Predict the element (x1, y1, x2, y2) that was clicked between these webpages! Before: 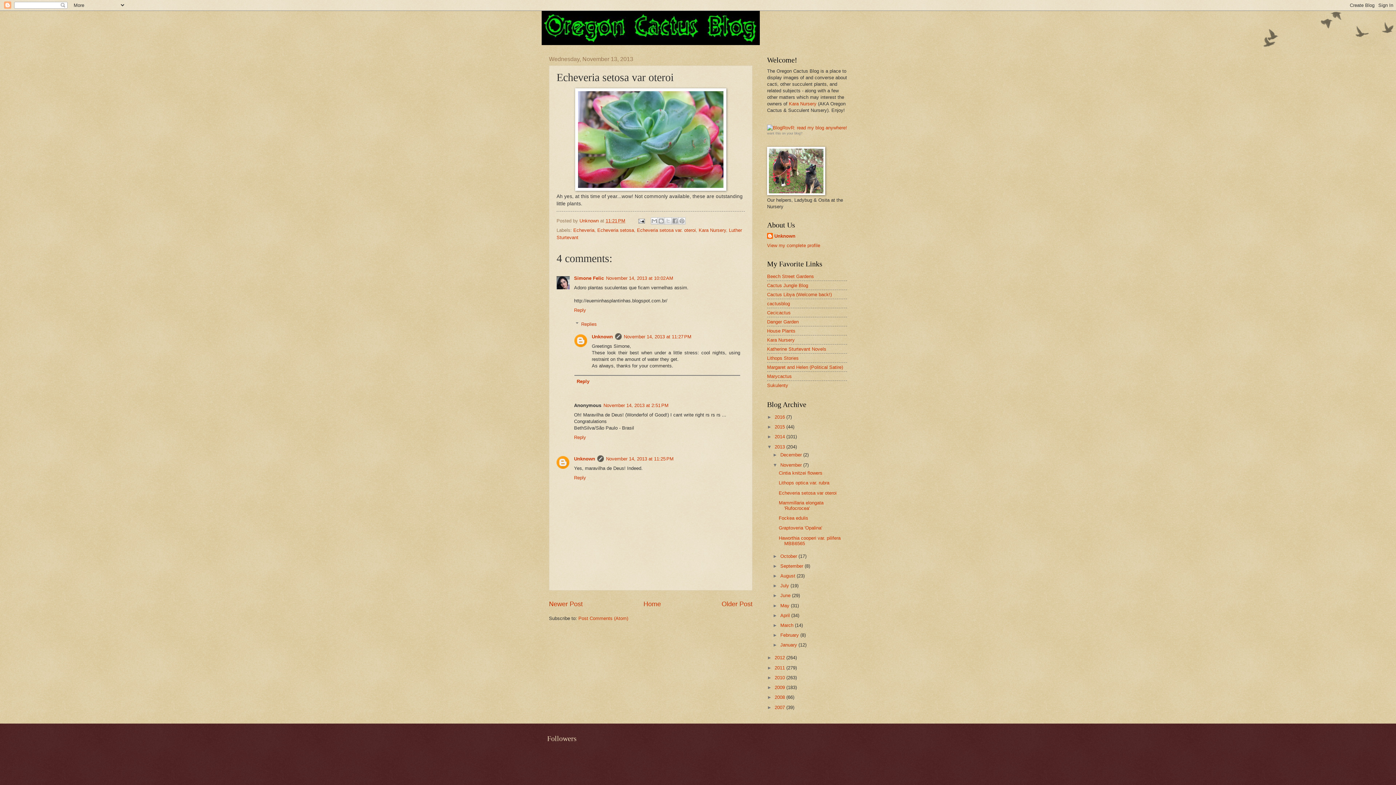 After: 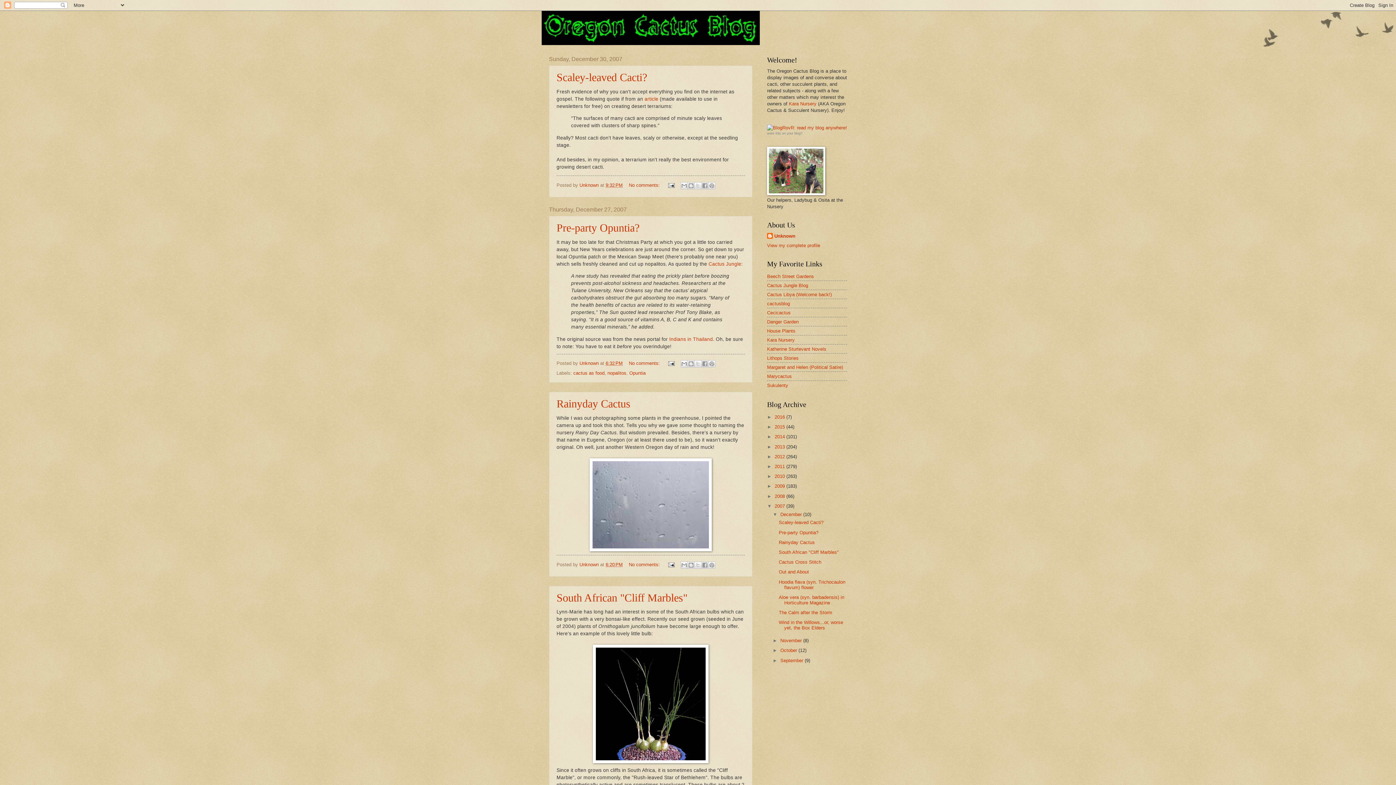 Action: label: 2007  bbox: (774, 704, 786, 710)